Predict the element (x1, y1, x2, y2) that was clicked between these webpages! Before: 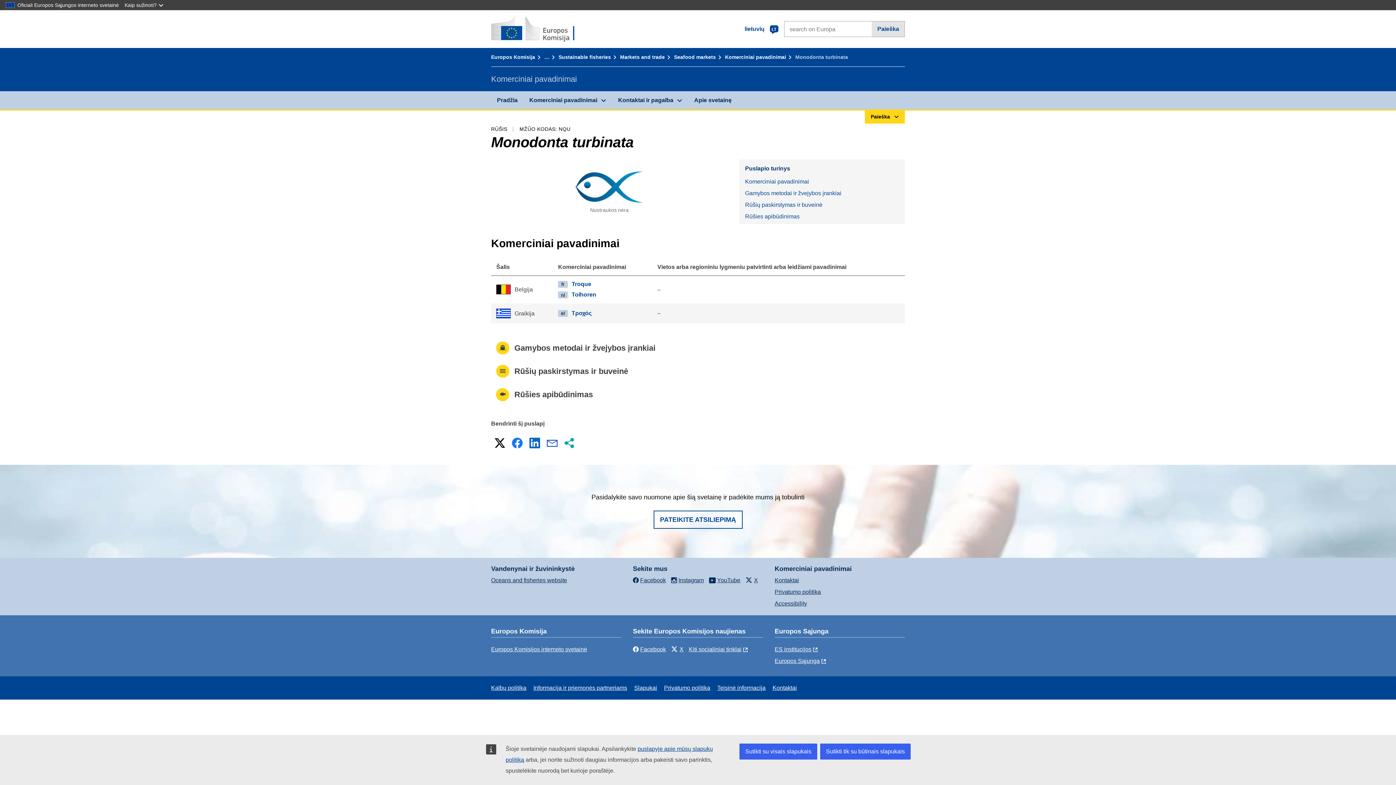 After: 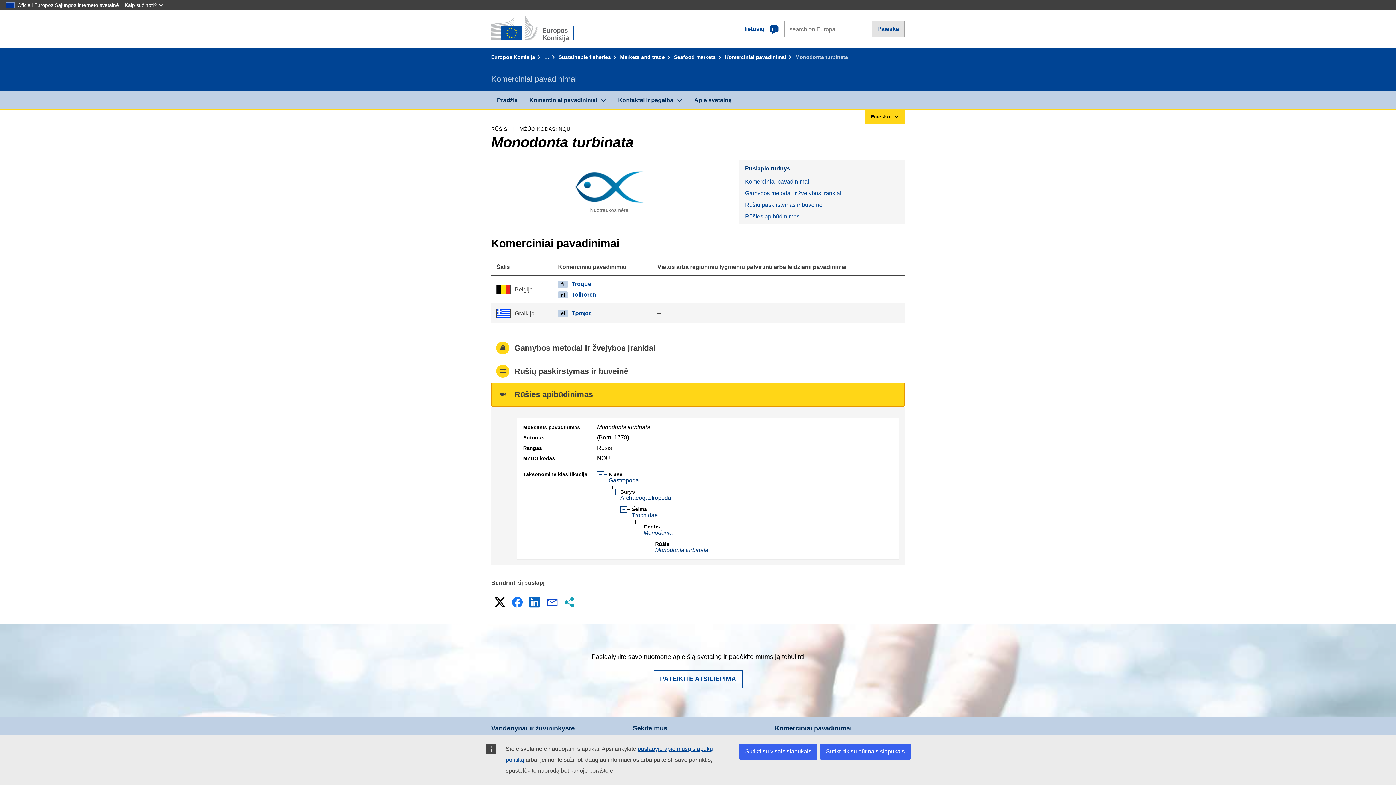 Action: bbox: (491, 383, 905, 406) label: Rūšies apibūdinimas